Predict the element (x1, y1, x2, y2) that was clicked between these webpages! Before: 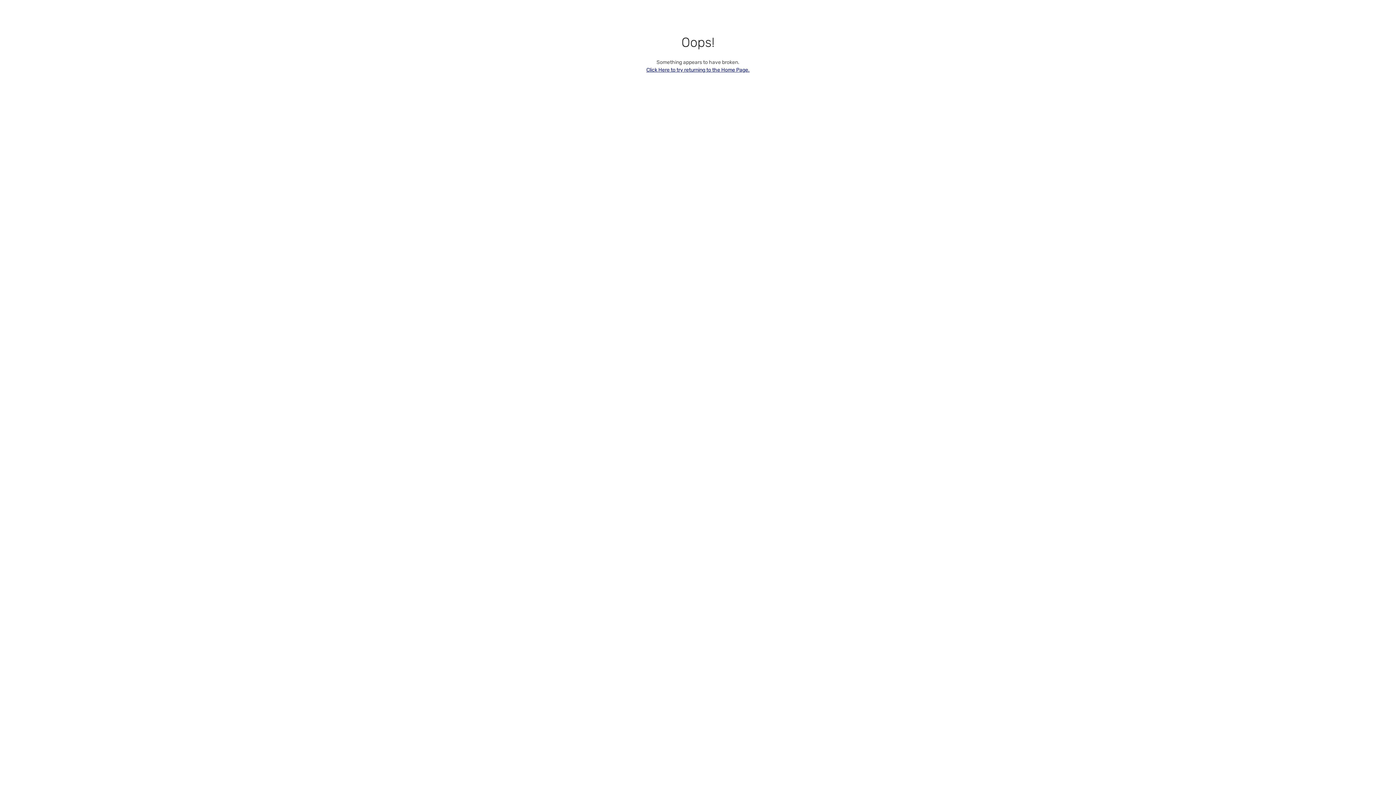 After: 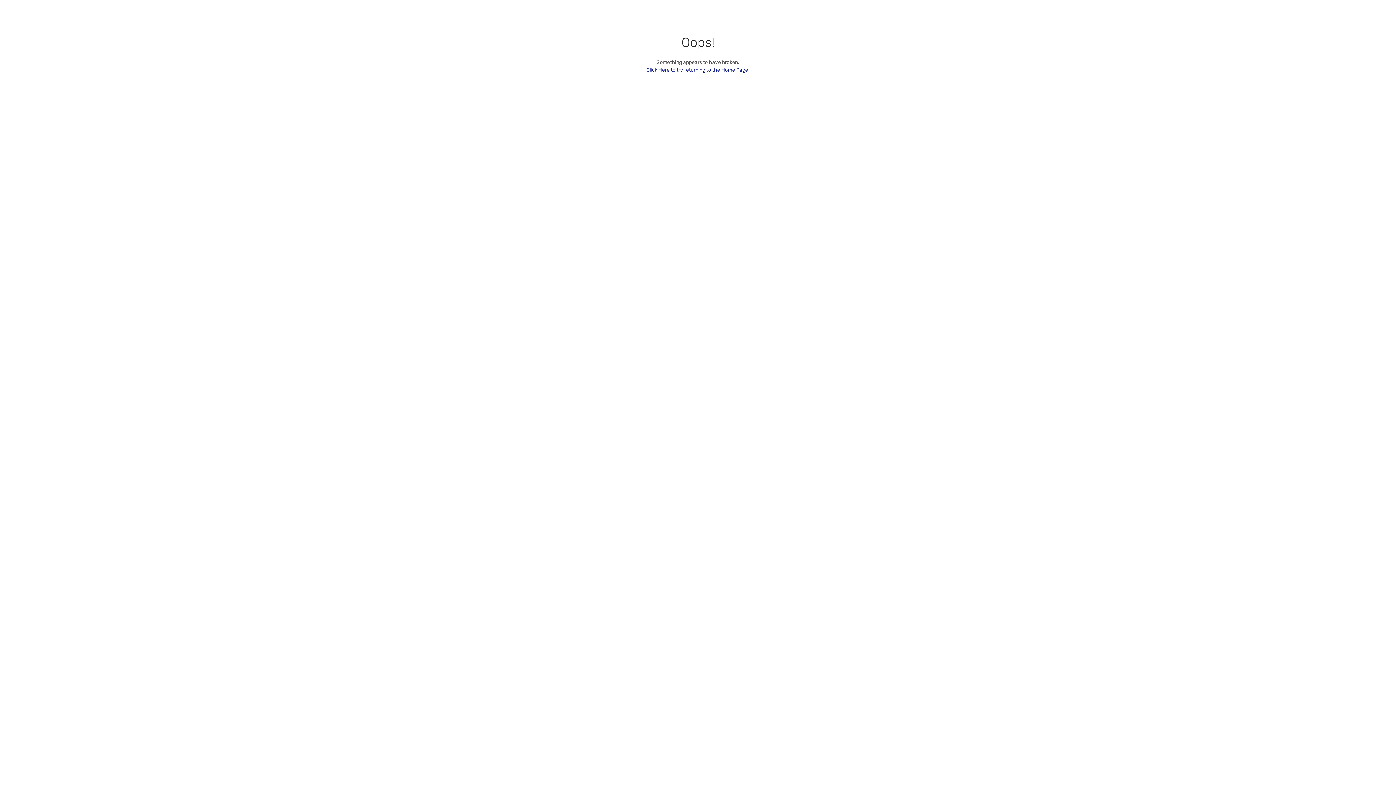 Action: bbox: (646, 66, 749, 73) label: Click Here to try returning to the Home Page.